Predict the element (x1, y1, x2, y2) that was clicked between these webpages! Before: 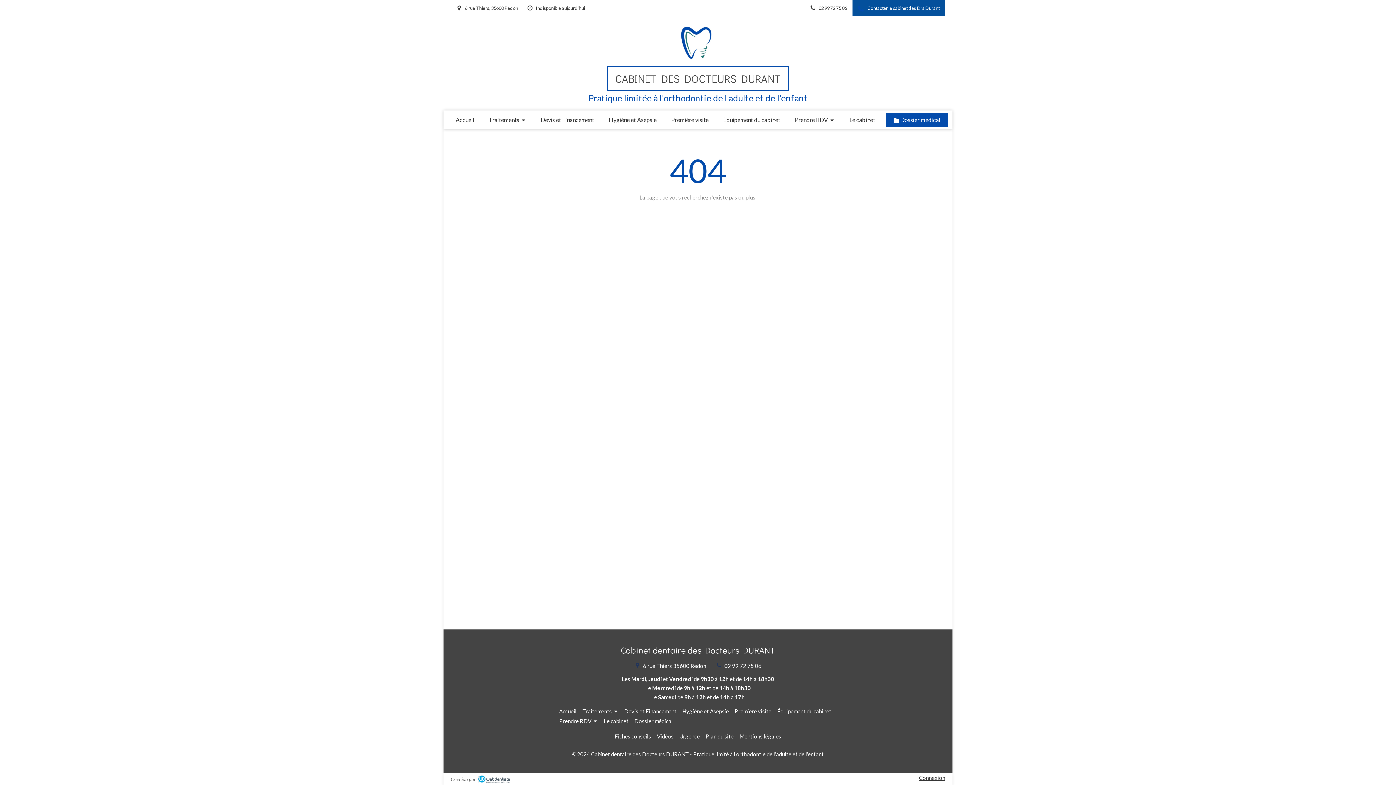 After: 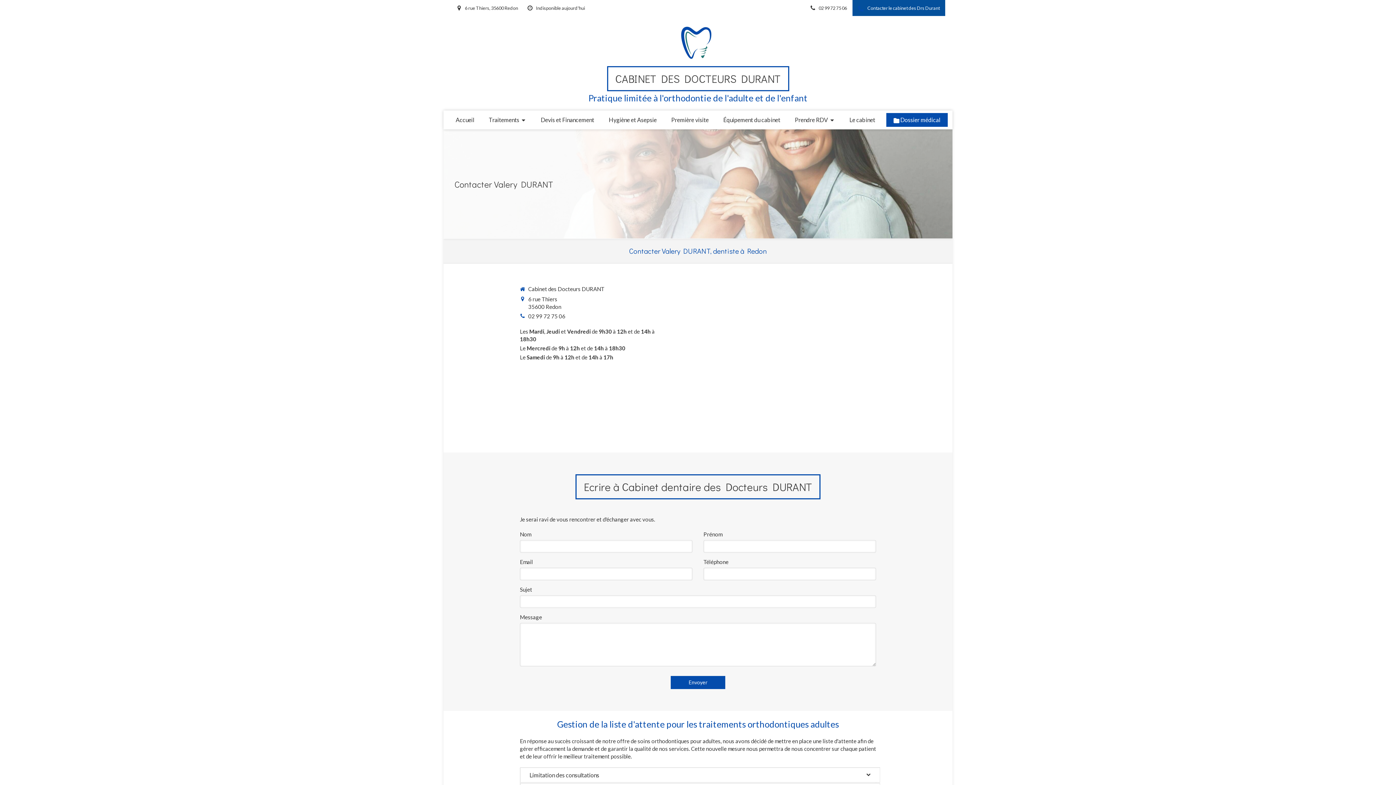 Action: label:  Contacter le cabinet des Drs Durant bbox: (852, 0, 945, 16)